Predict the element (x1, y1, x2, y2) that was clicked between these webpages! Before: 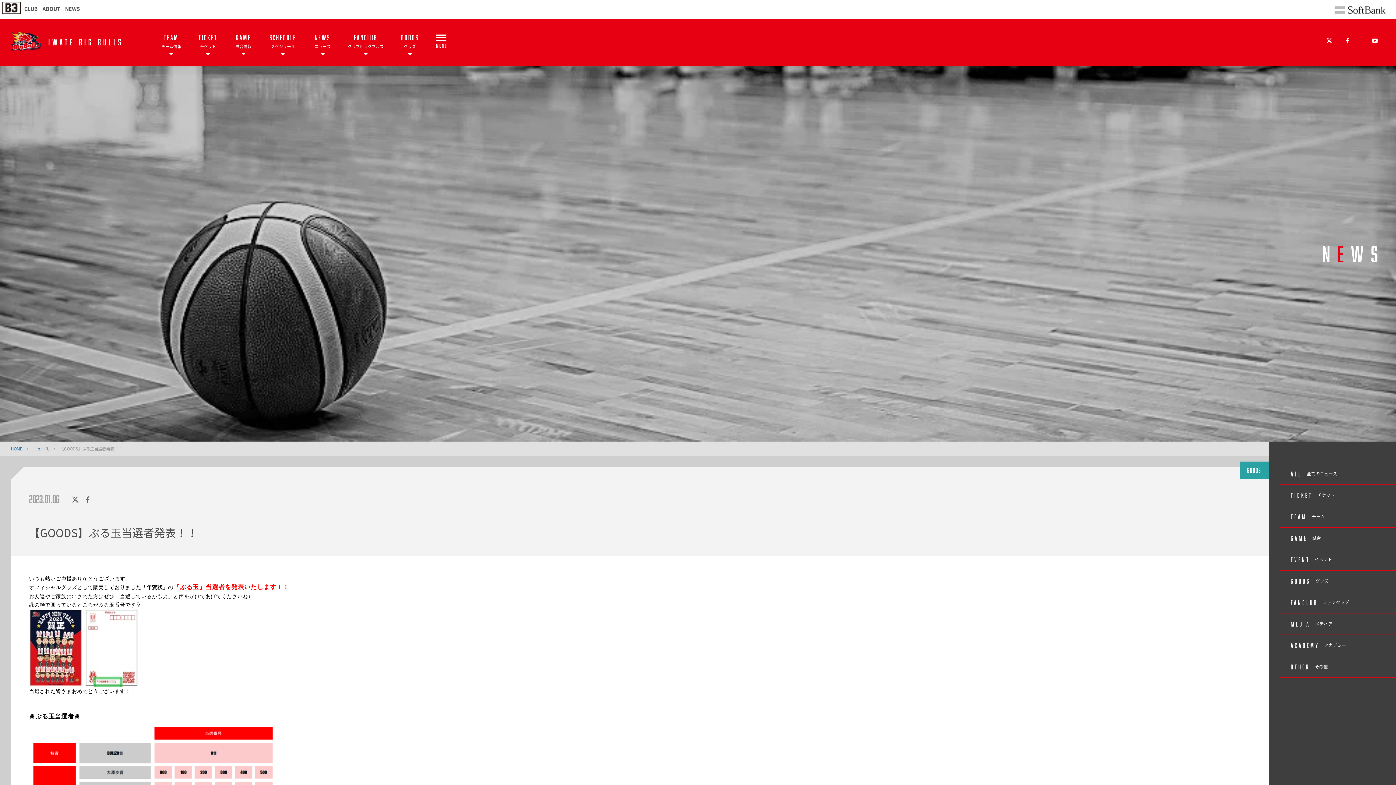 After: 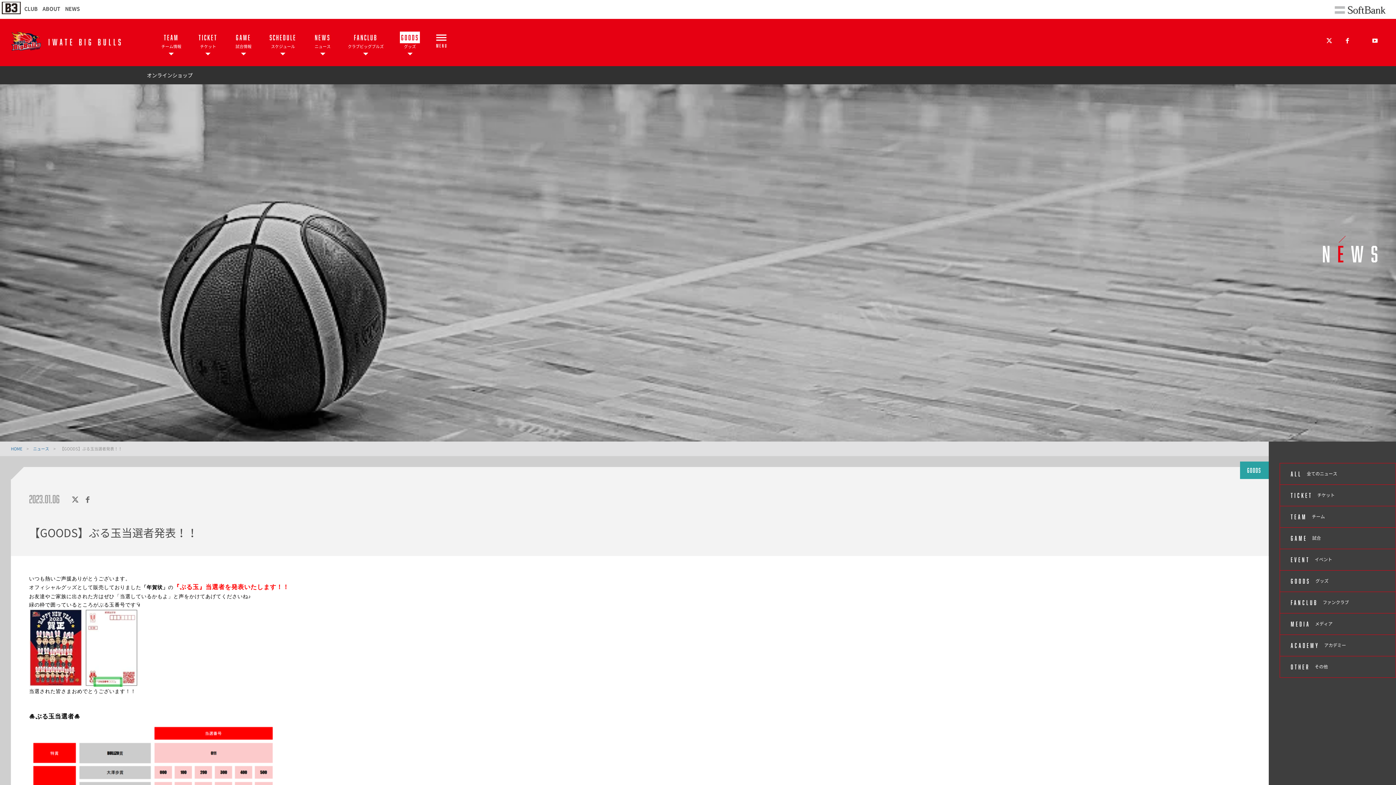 Action: label: GOODS

グッズ bbox: (400, 18, 420, 66)